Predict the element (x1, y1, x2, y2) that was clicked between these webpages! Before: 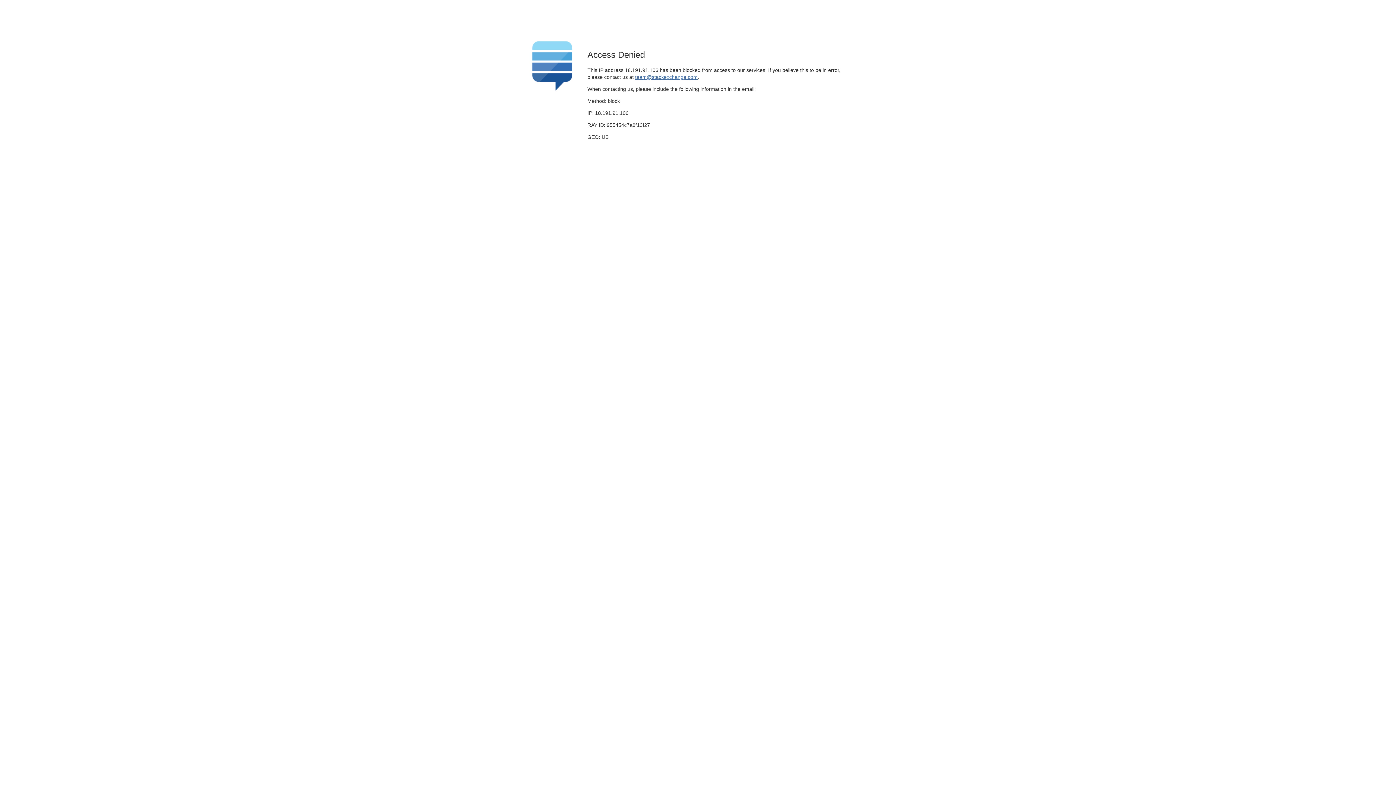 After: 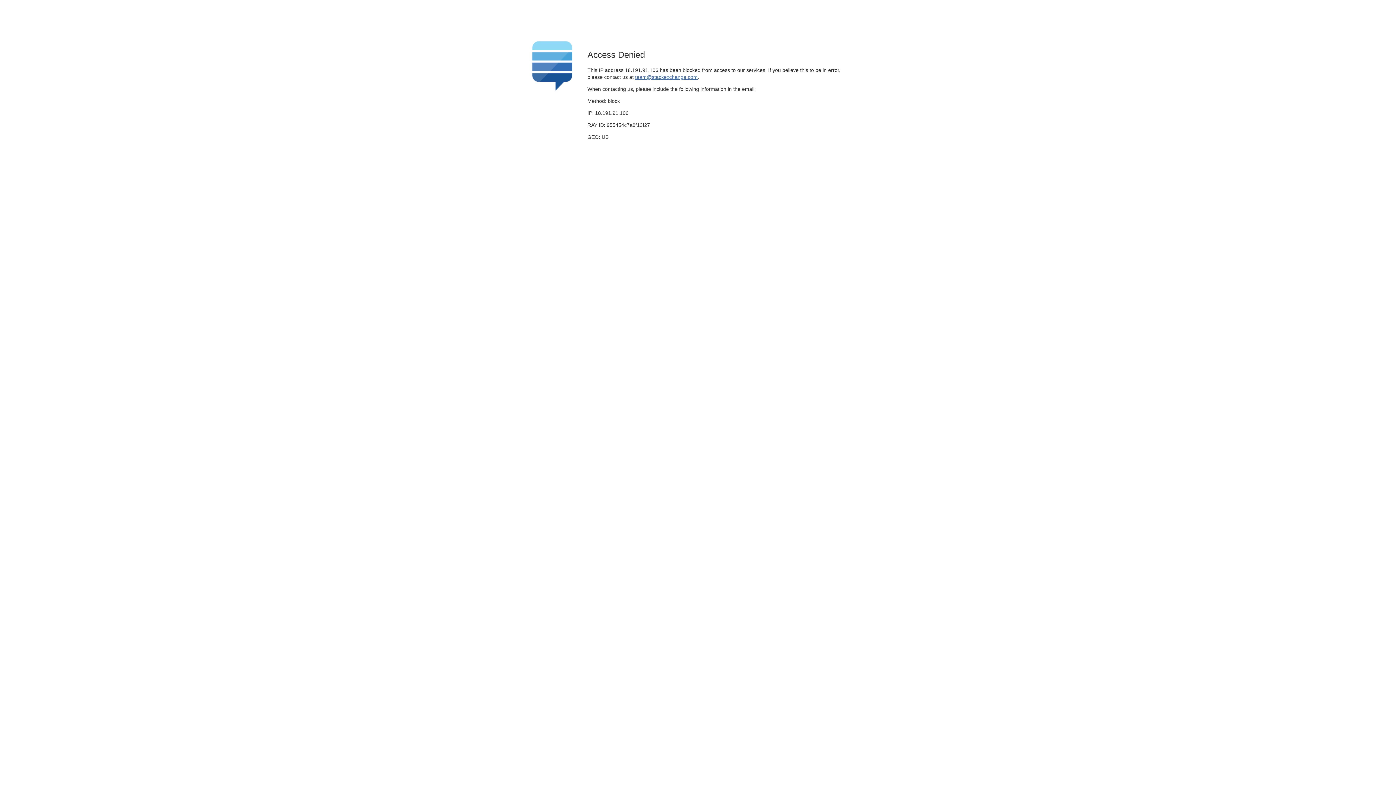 Action: bbox: (635, 74, 697, 79) label: team@stackexchange.com